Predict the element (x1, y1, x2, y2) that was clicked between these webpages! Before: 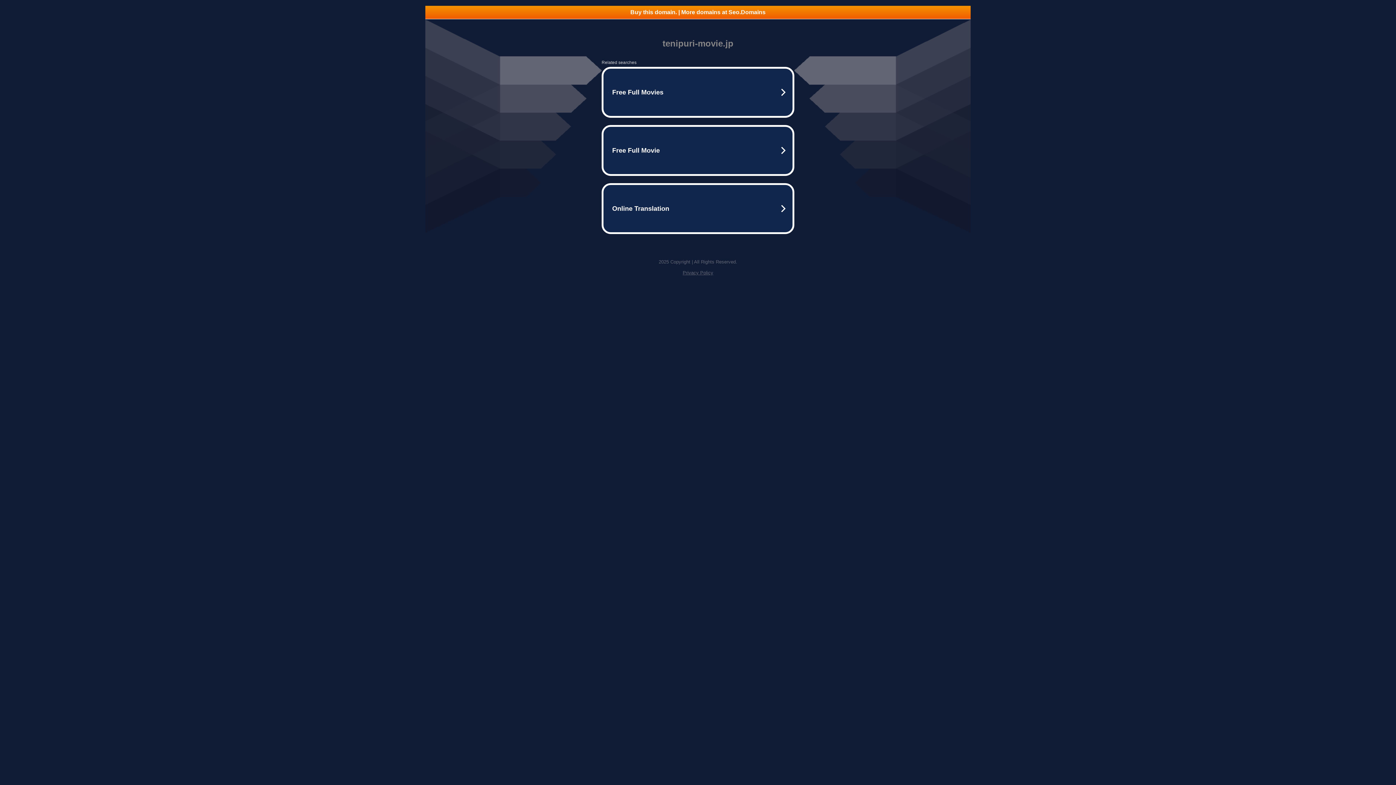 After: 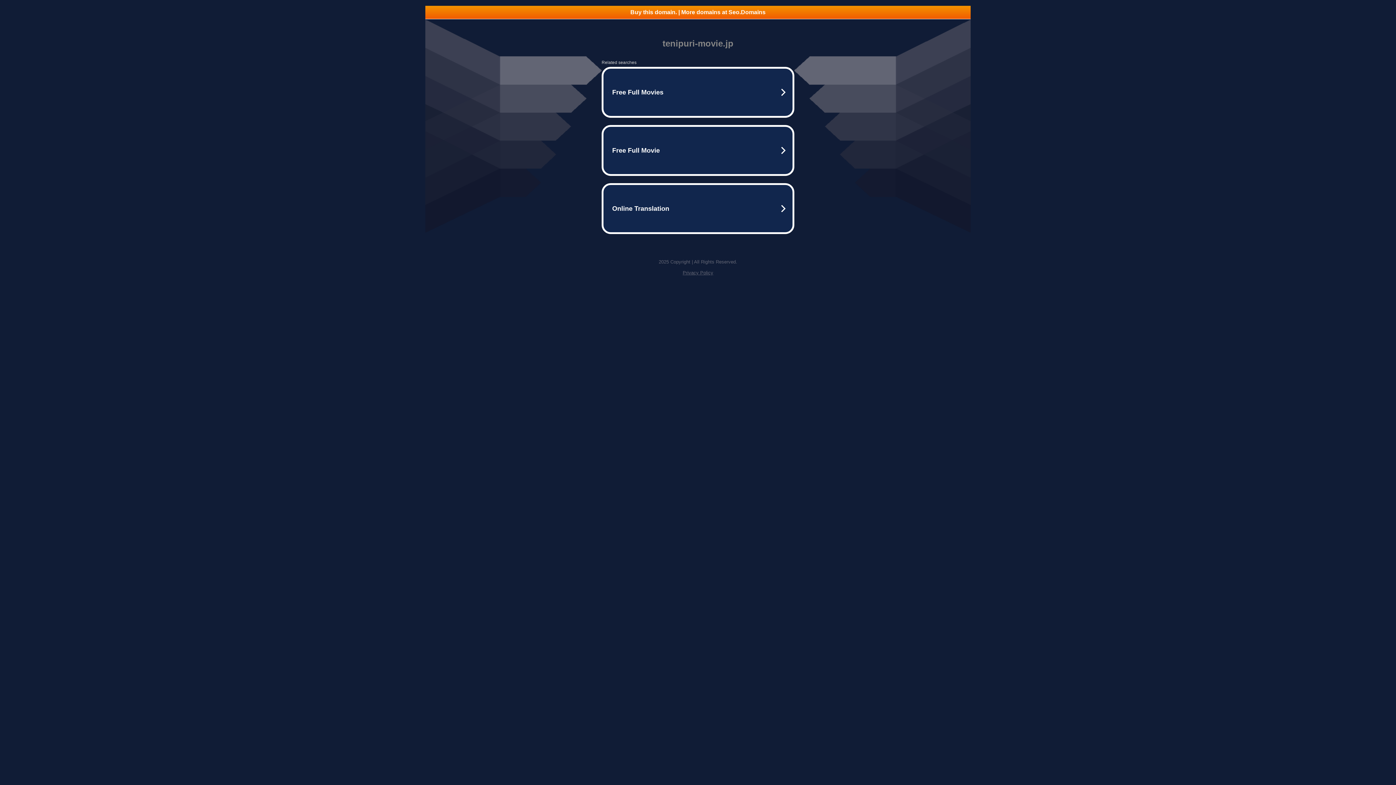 Action: bbox: (682, 270, 713, 275) label: Privacy Policy